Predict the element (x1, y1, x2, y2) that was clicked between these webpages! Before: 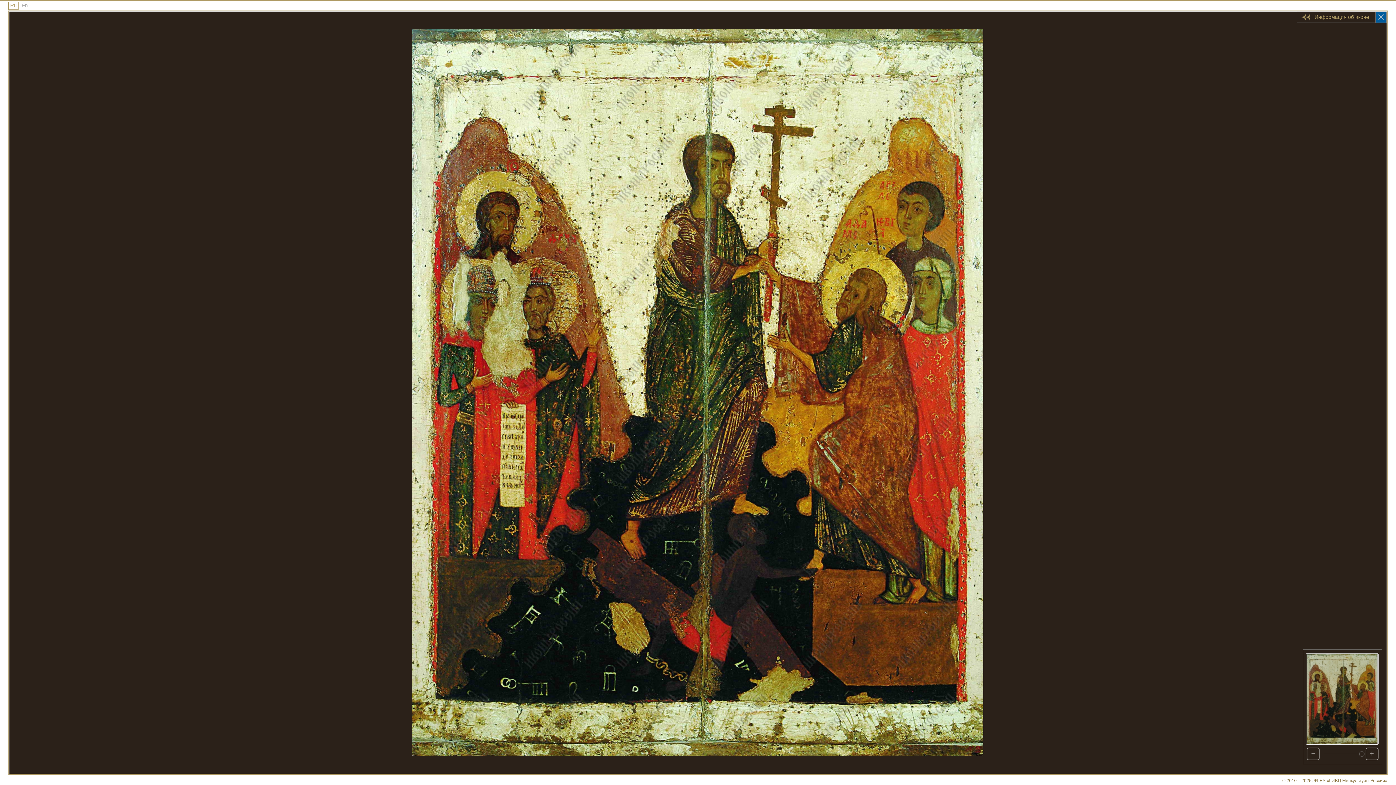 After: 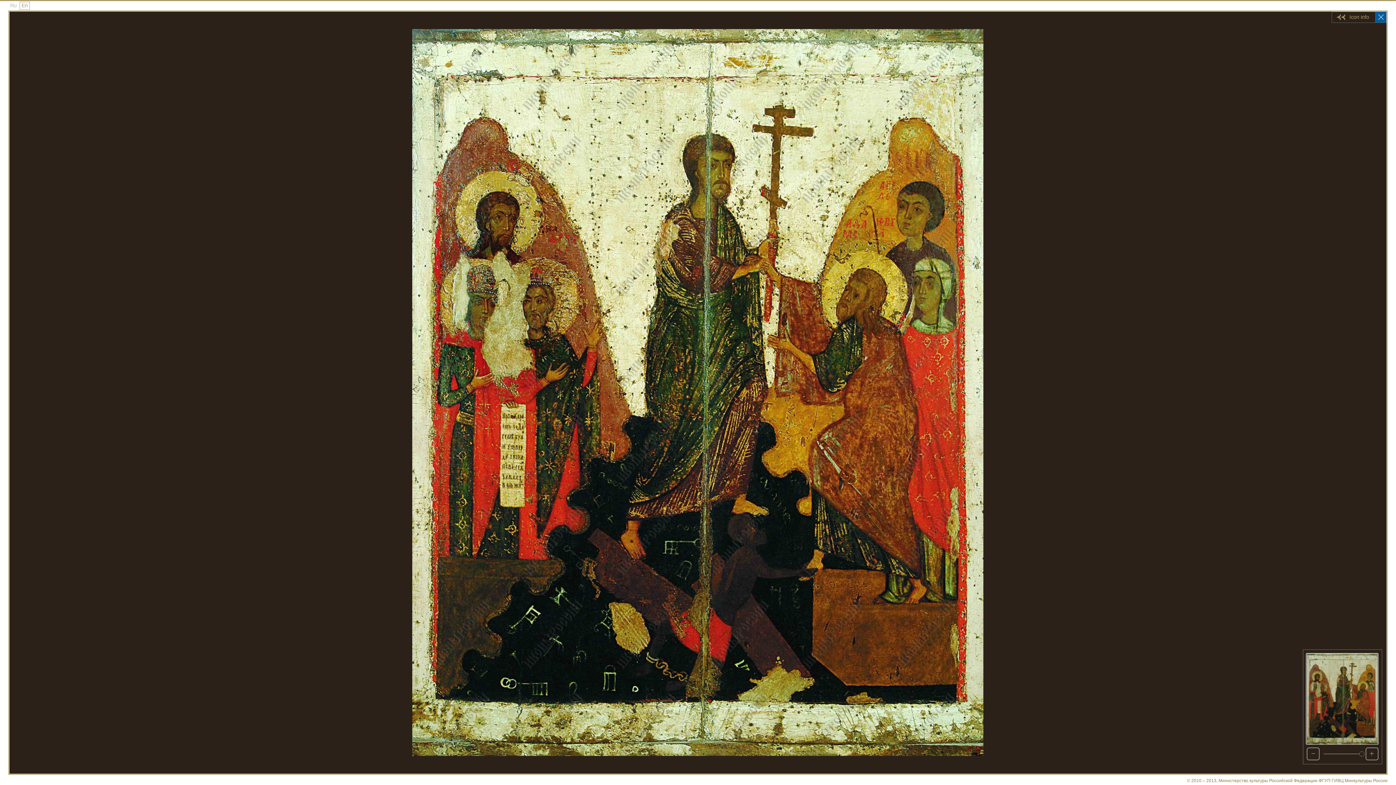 Action: bbox: (19, 1, 29, 9) label: En